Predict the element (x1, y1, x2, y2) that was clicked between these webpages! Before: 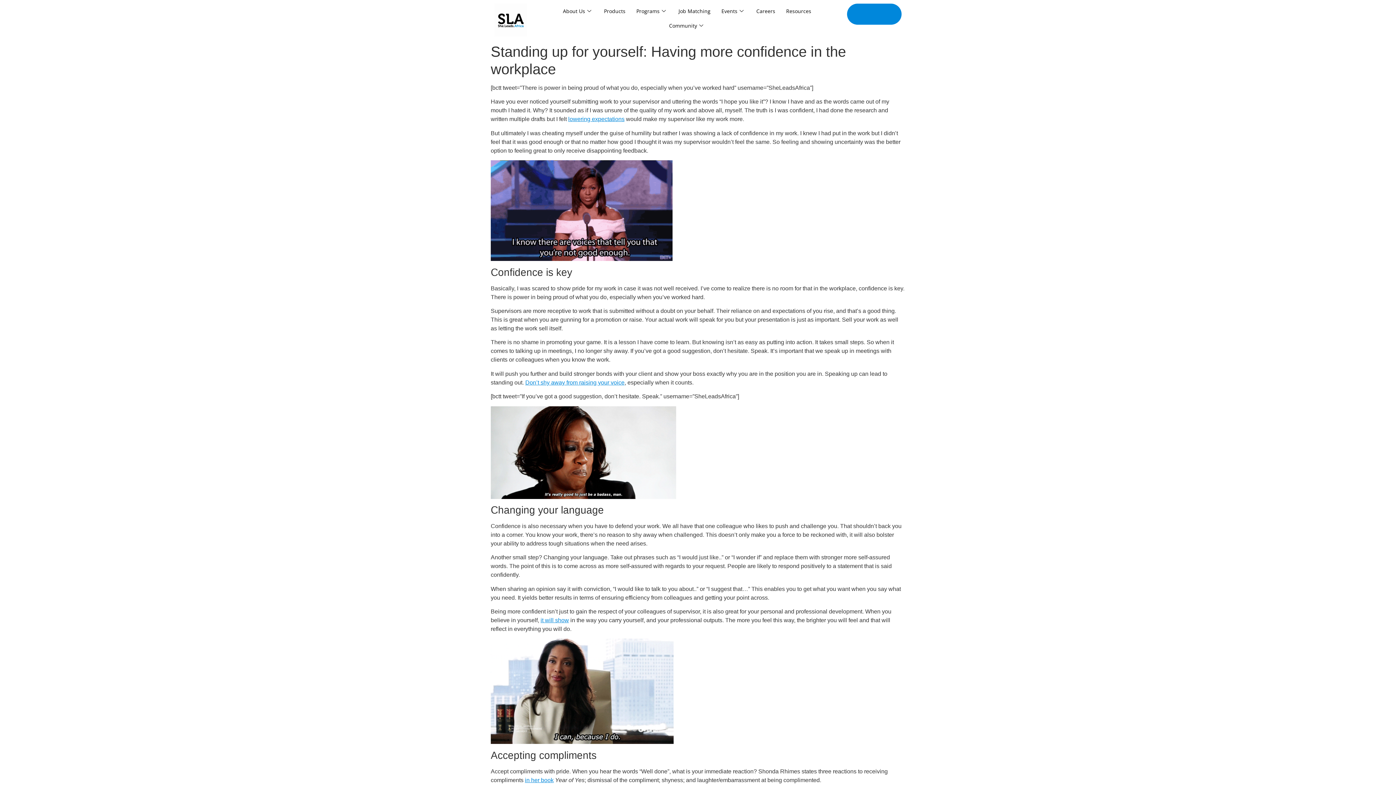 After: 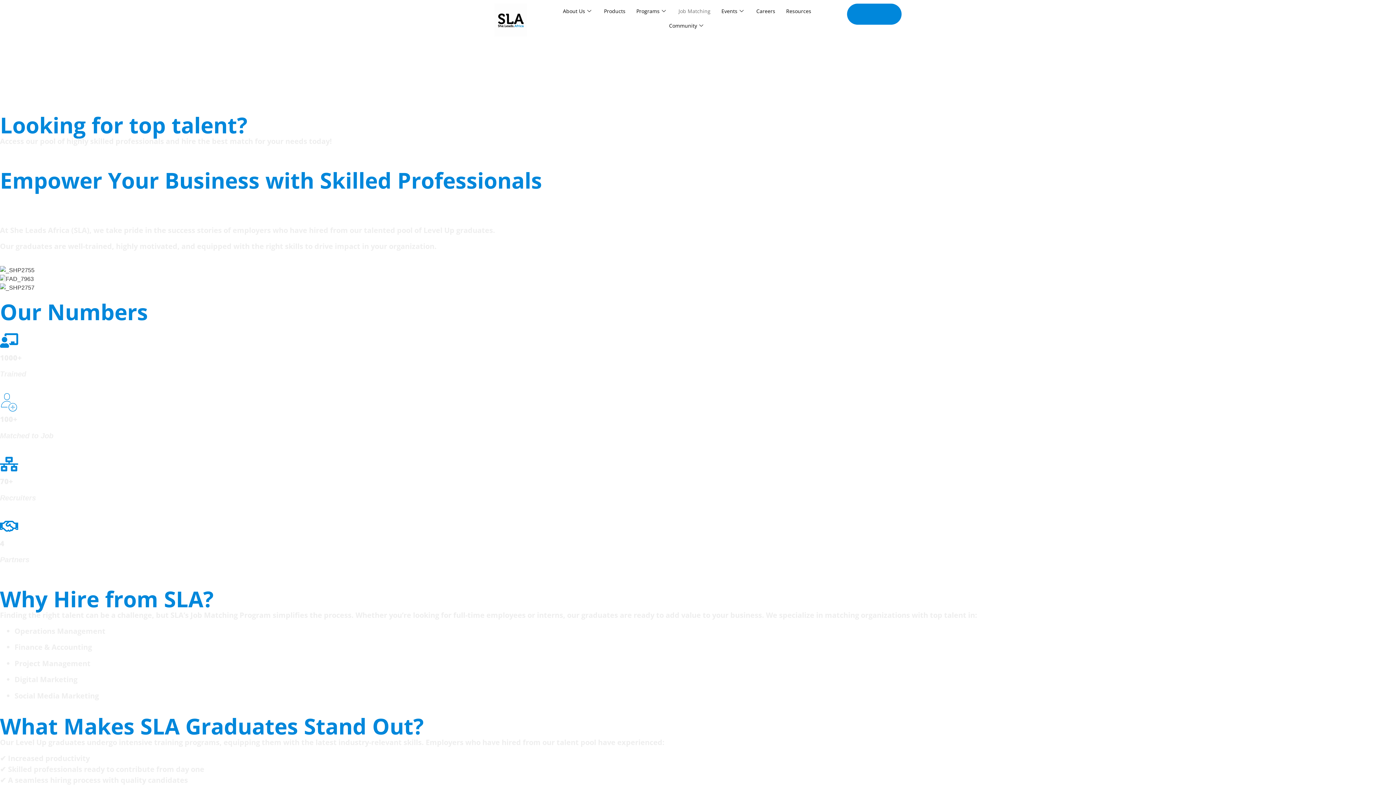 Action: bbox: (673, 3, 716, 18) label: Job Matching